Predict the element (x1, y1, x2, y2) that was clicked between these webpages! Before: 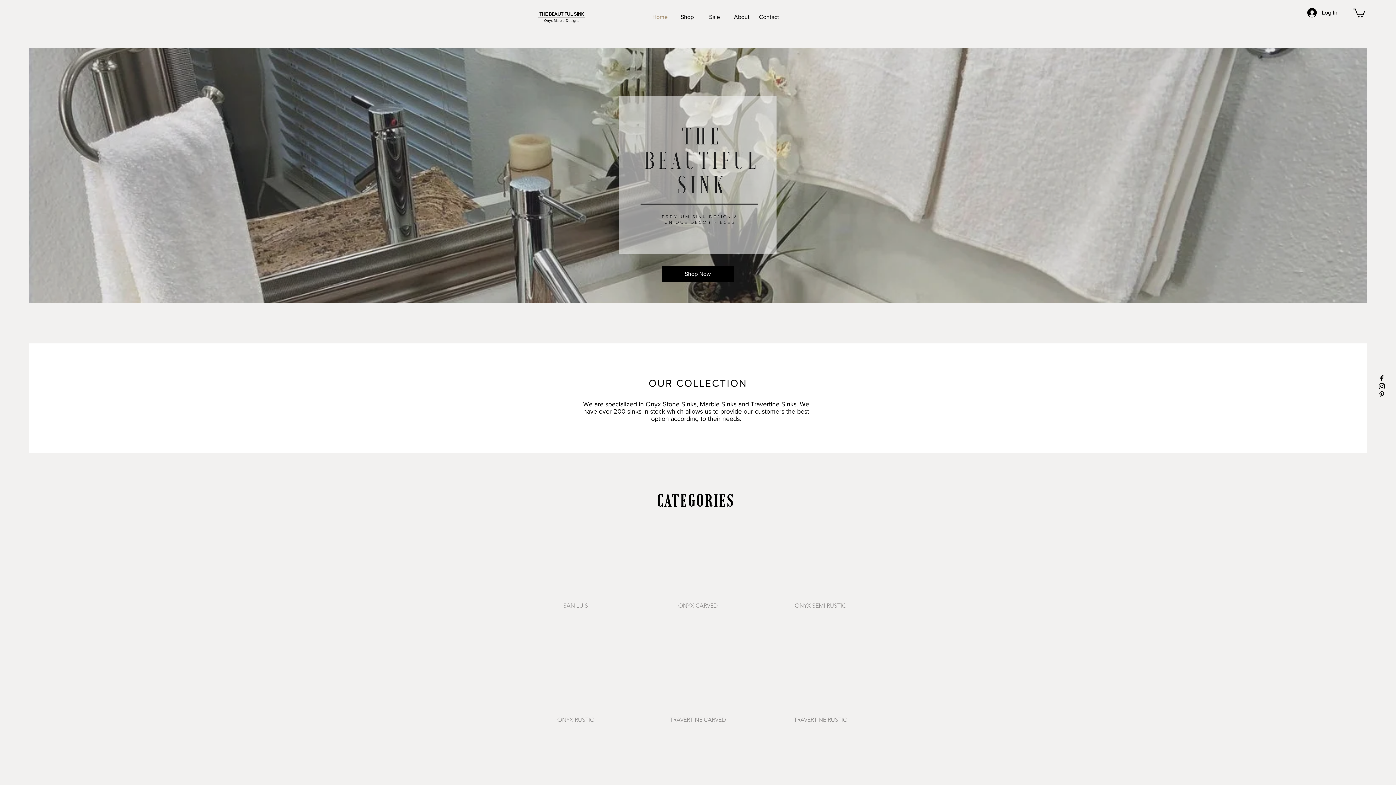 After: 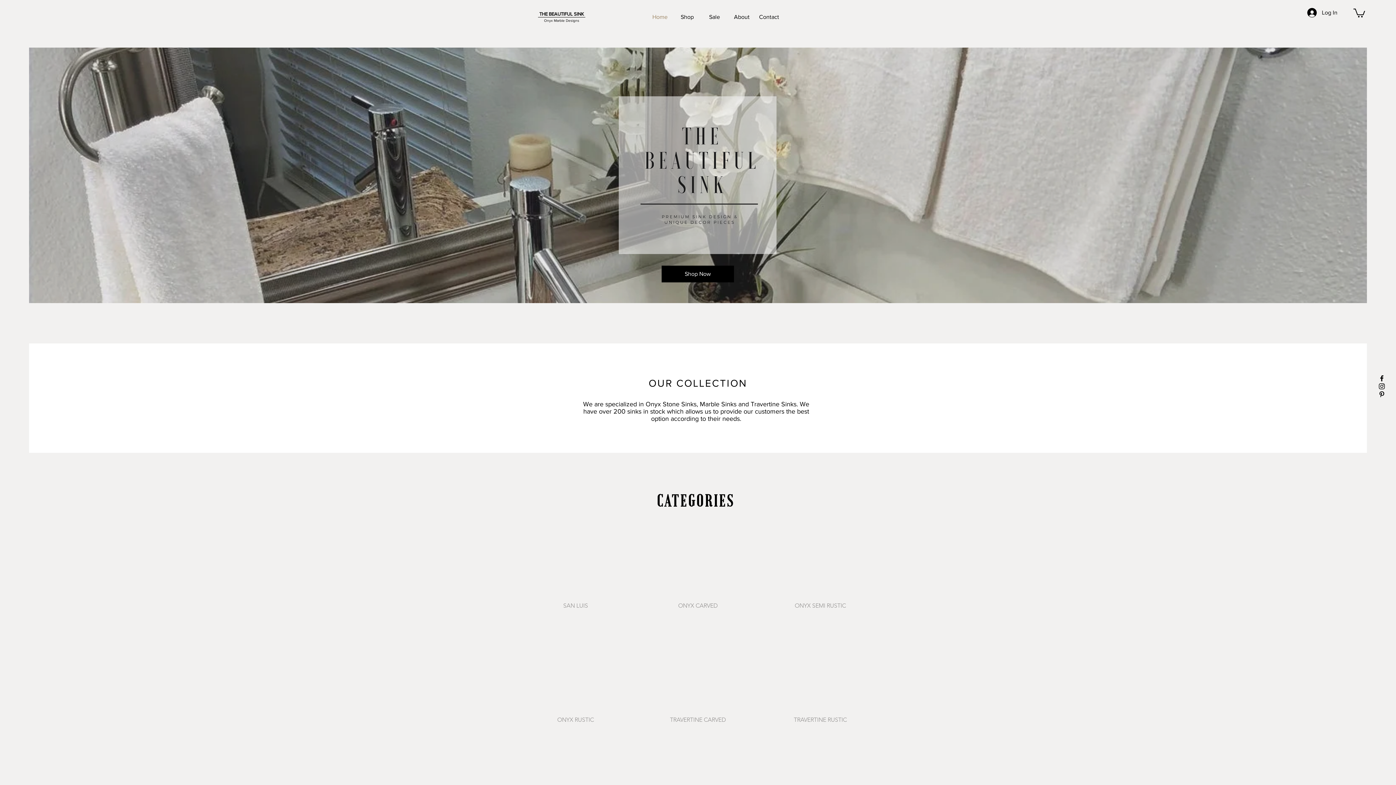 Action: bbox: (1378, 390, 1386, 398) label: Black Pinterest Icon